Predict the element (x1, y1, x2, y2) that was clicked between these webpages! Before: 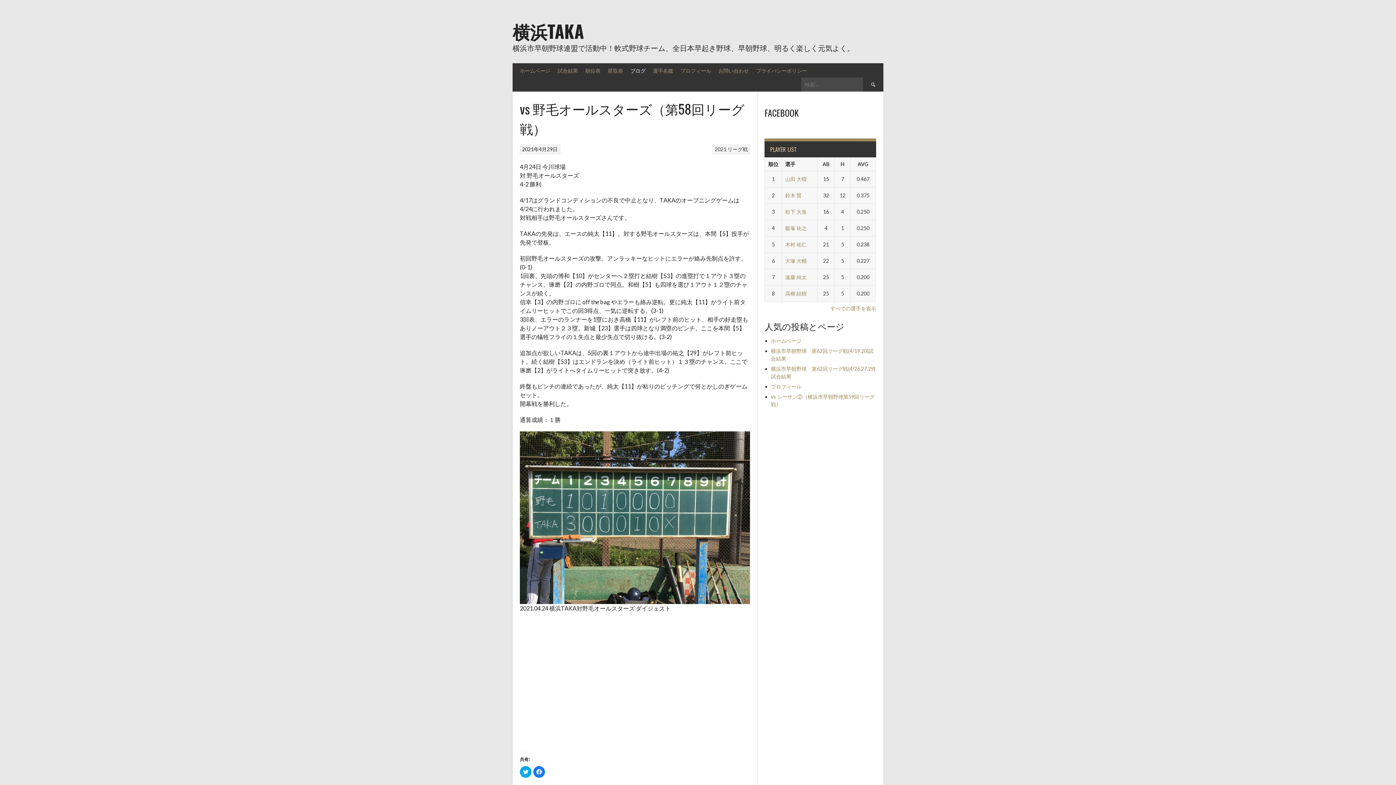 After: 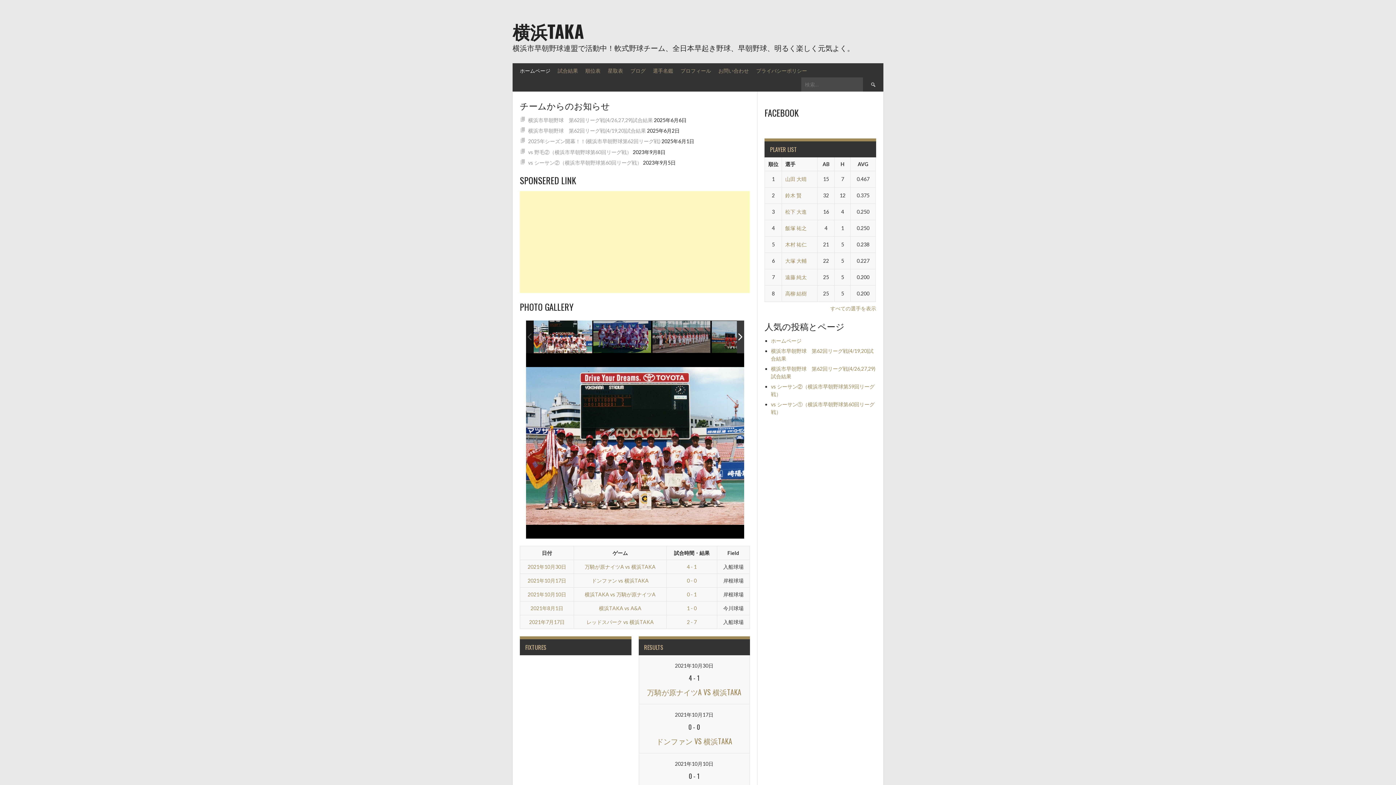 Action: label: ホームページ bbox: (771, 337, 801, 343)